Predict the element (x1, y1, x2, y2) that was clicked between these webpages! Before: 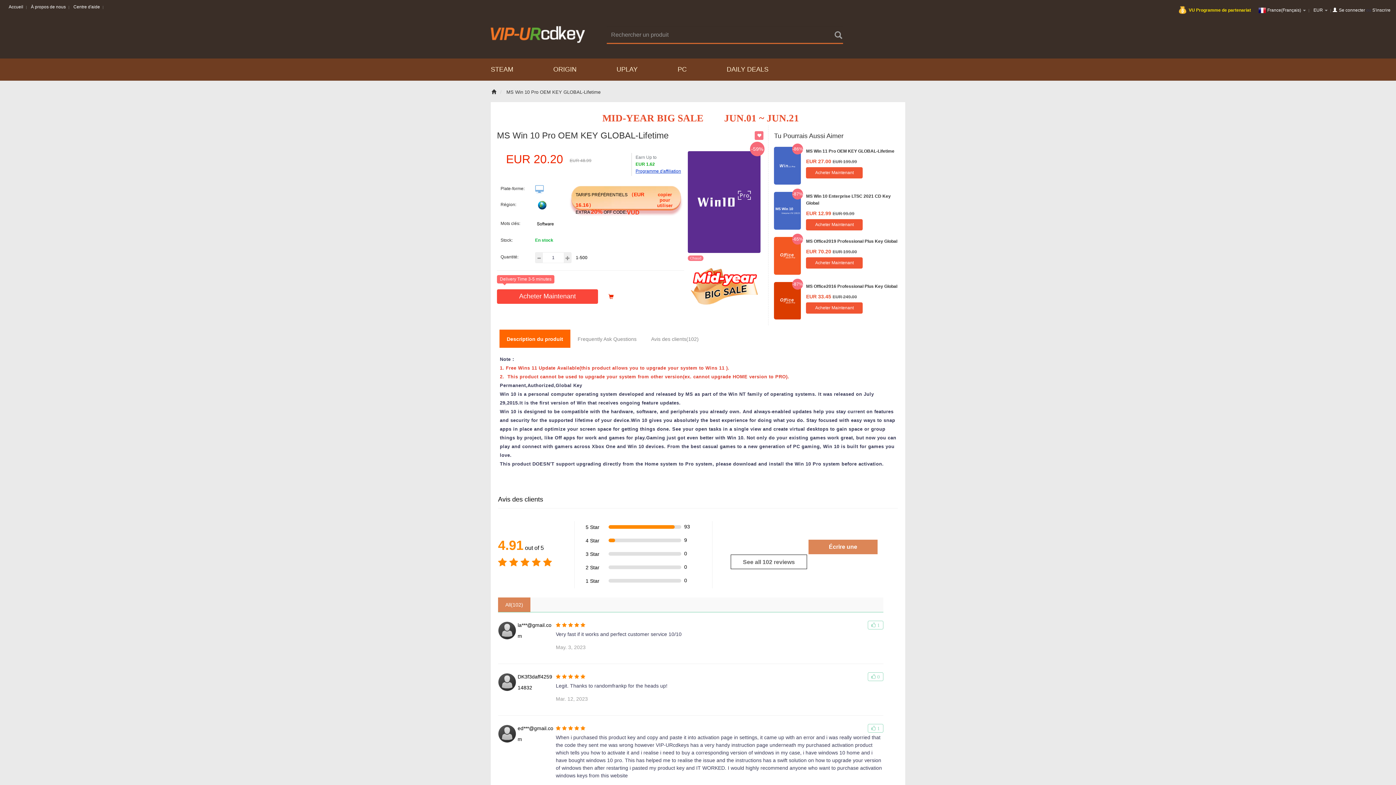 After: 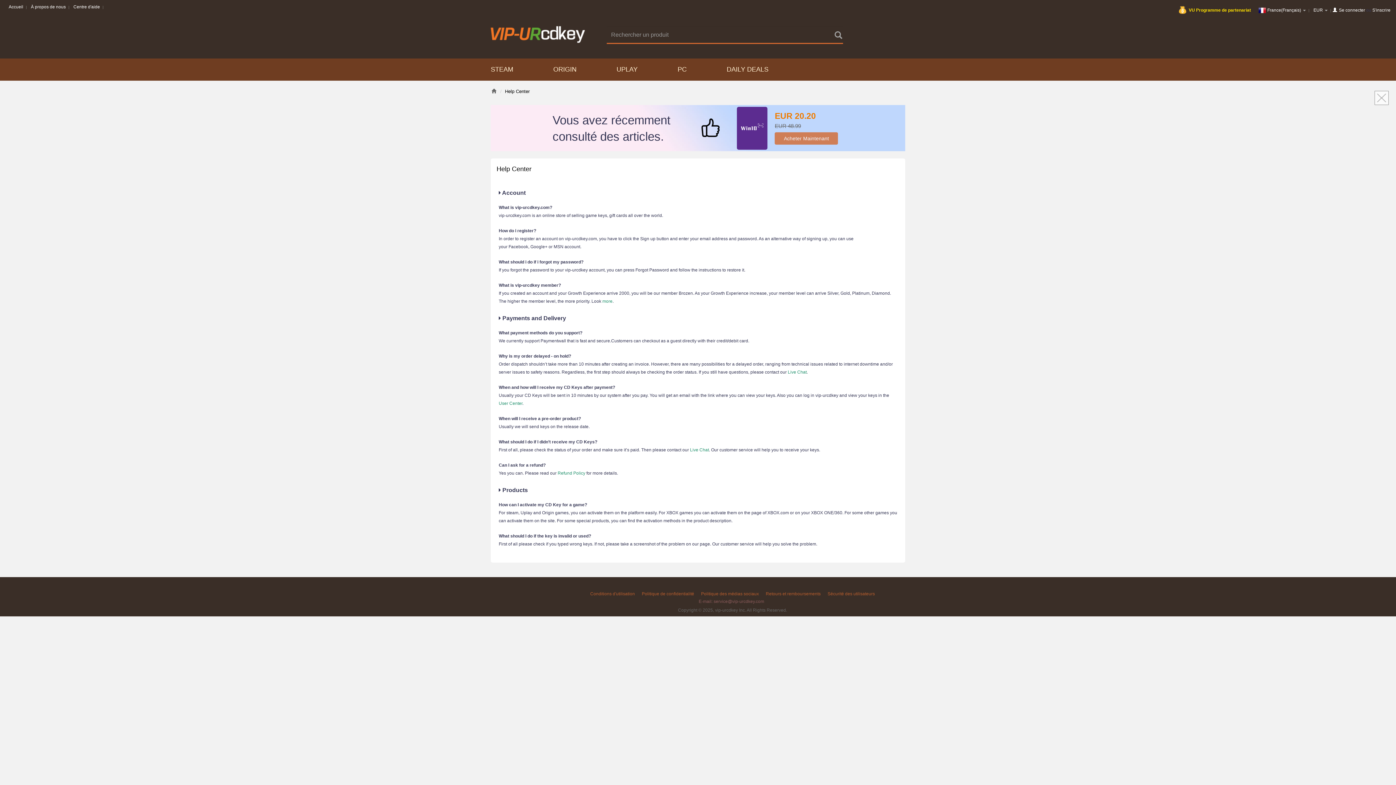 Action: bbox: (72, 0, 101, 10) label: Centre d'aide